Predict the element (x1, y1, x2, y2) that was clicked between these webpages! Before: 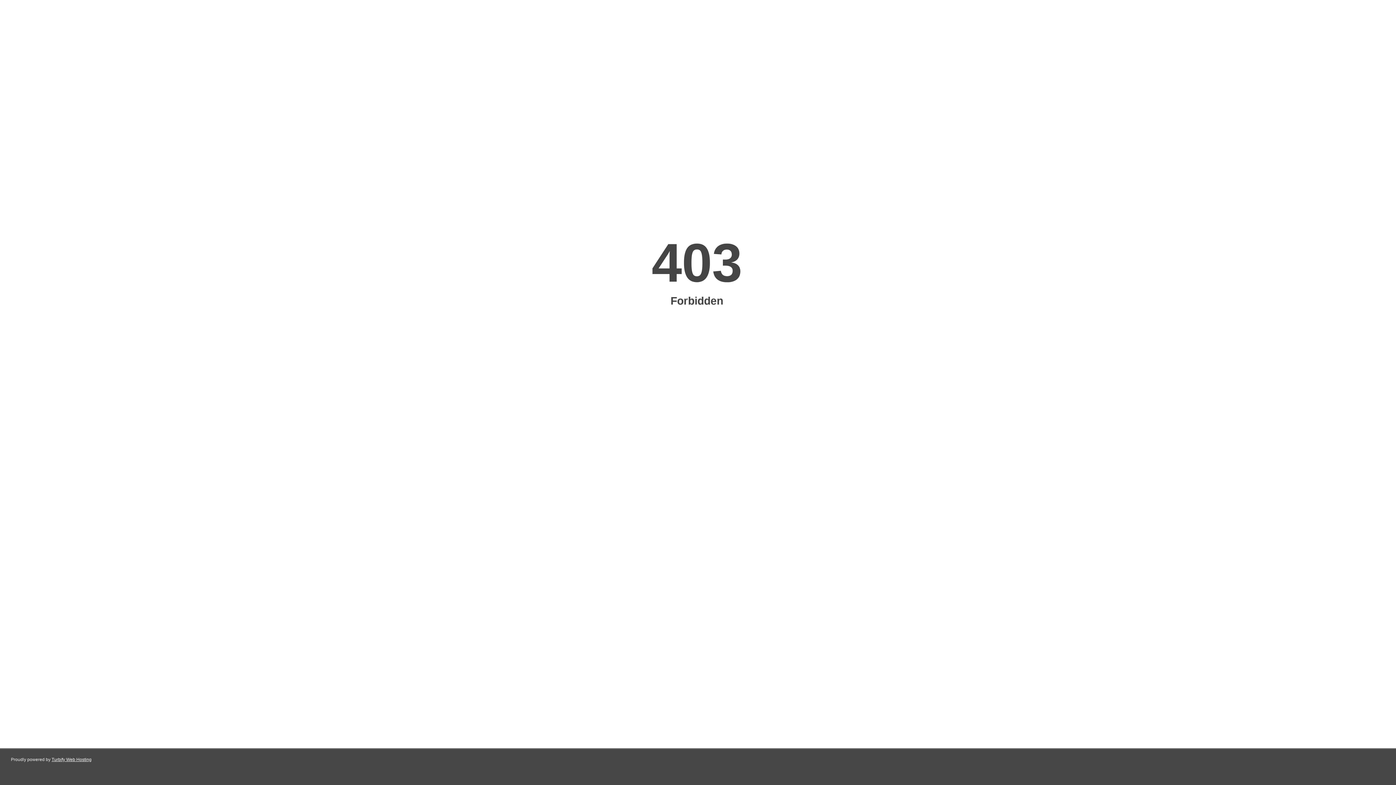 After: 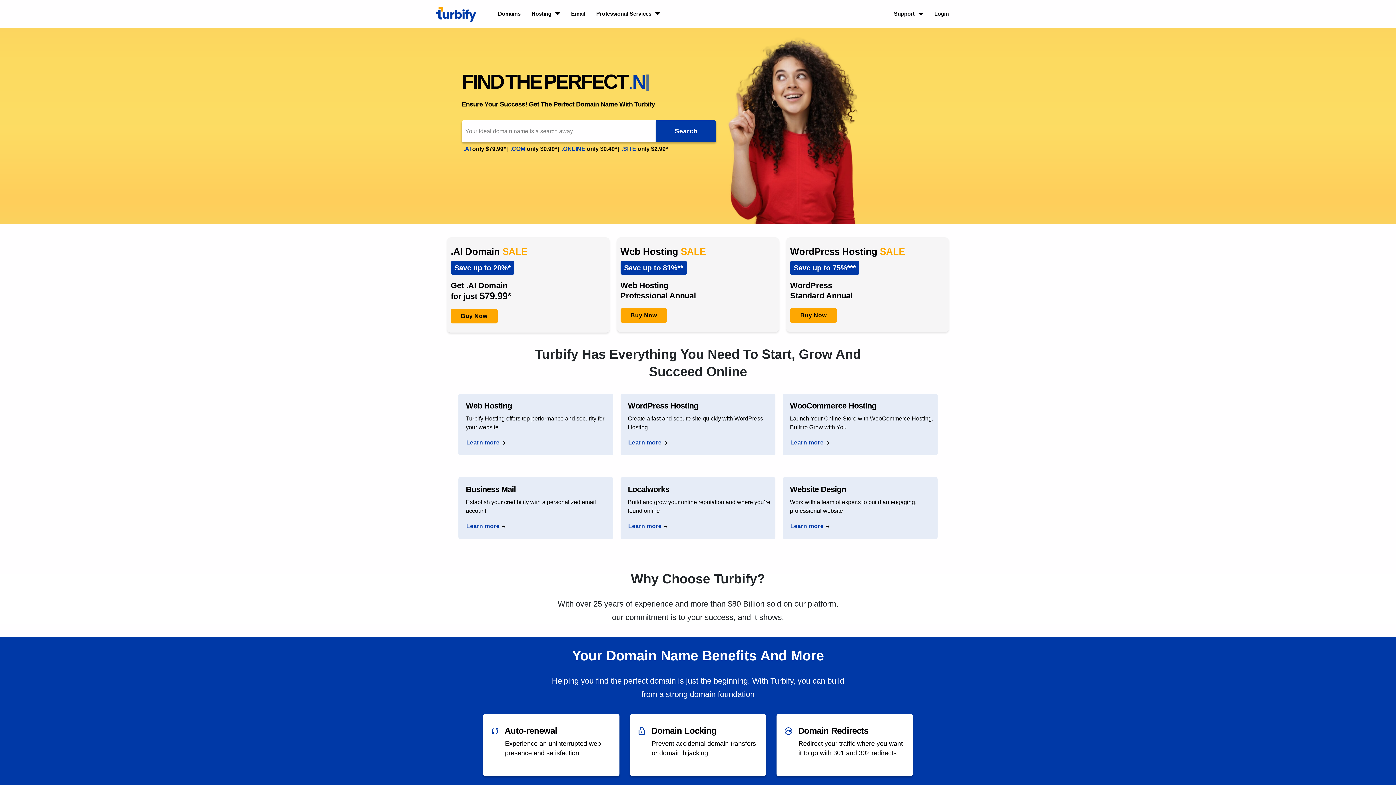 Action: label: Turbify Web Hosting bbox: (51, 757, 91, 762)